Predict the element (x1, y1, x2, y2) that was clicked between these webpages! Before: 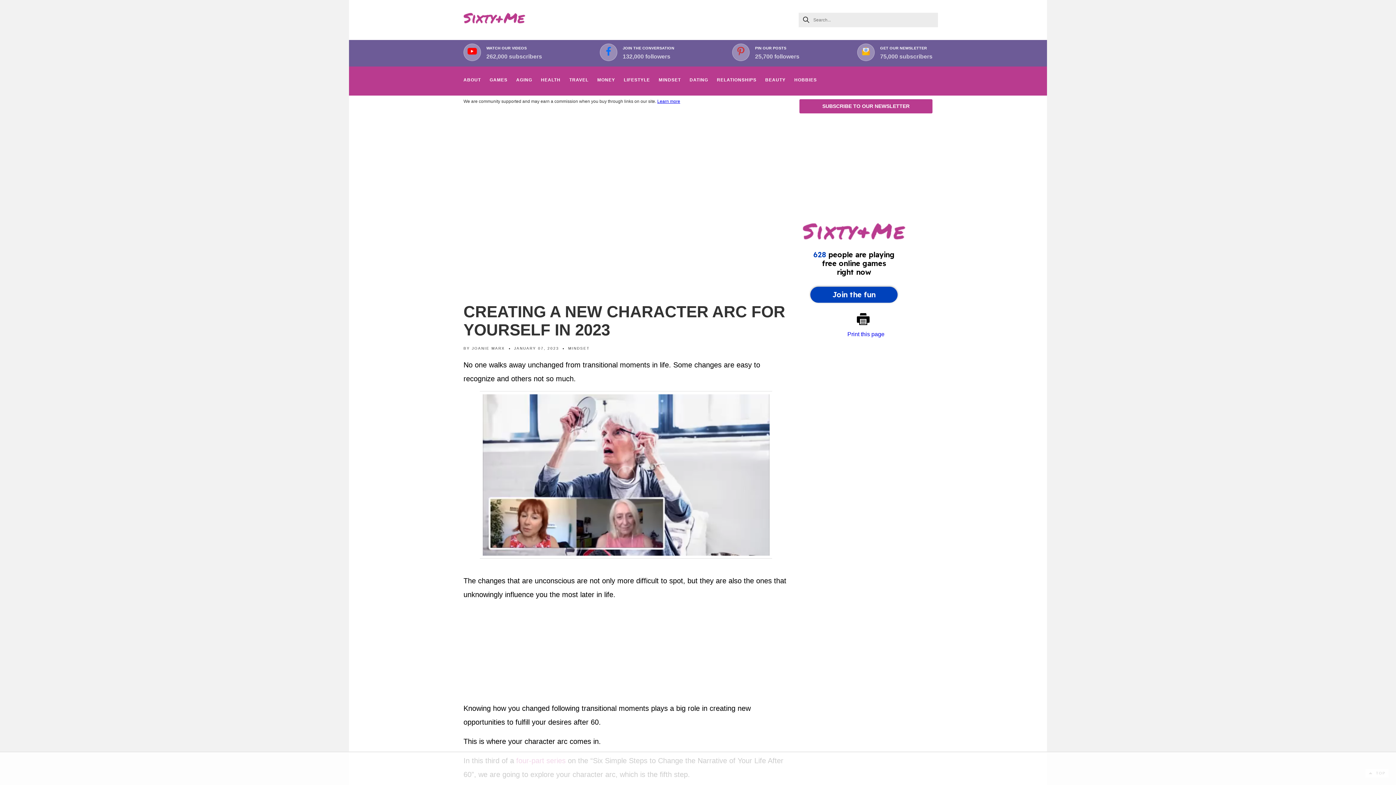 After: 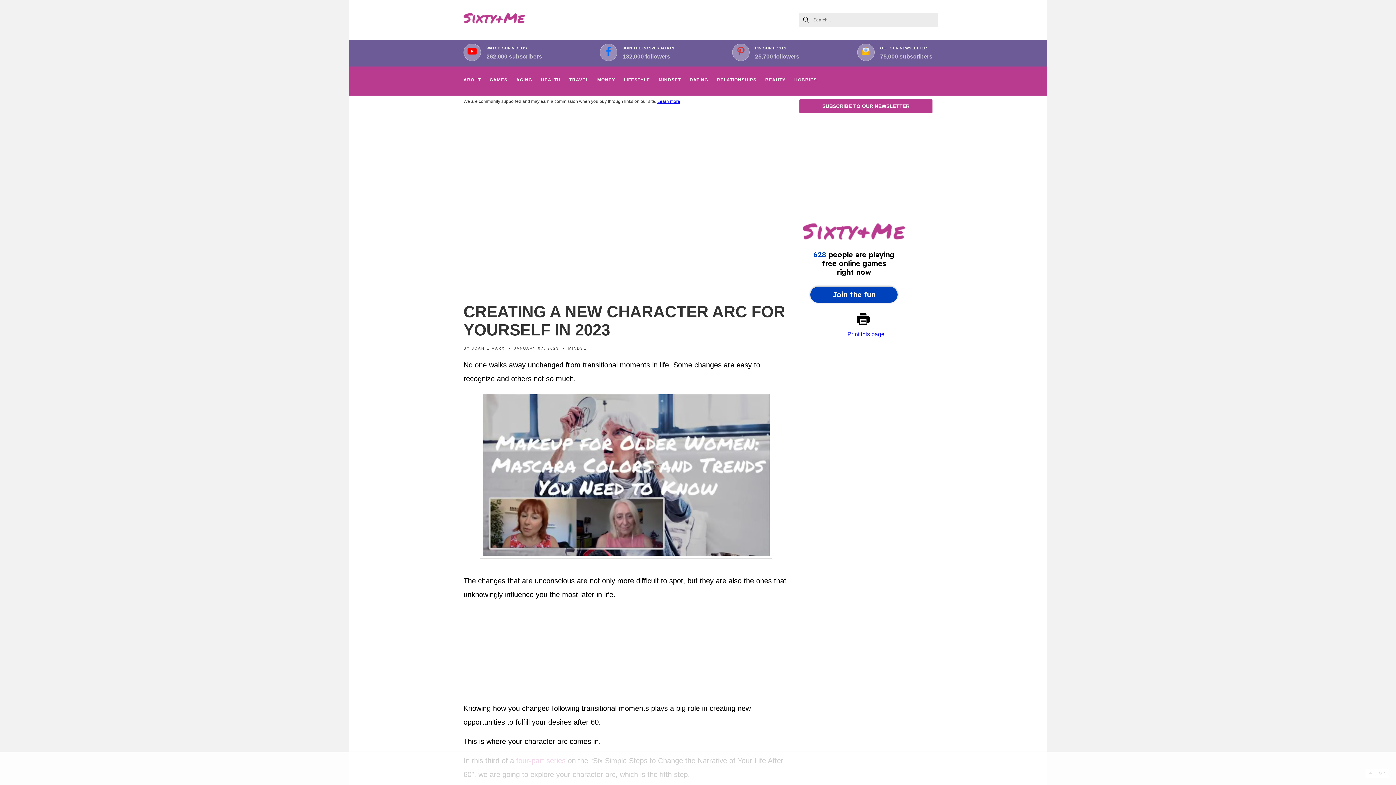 Action: bbox: (486, 44, 542, 60) label: WATCH OUR VIDEOS

262,000 subscribers